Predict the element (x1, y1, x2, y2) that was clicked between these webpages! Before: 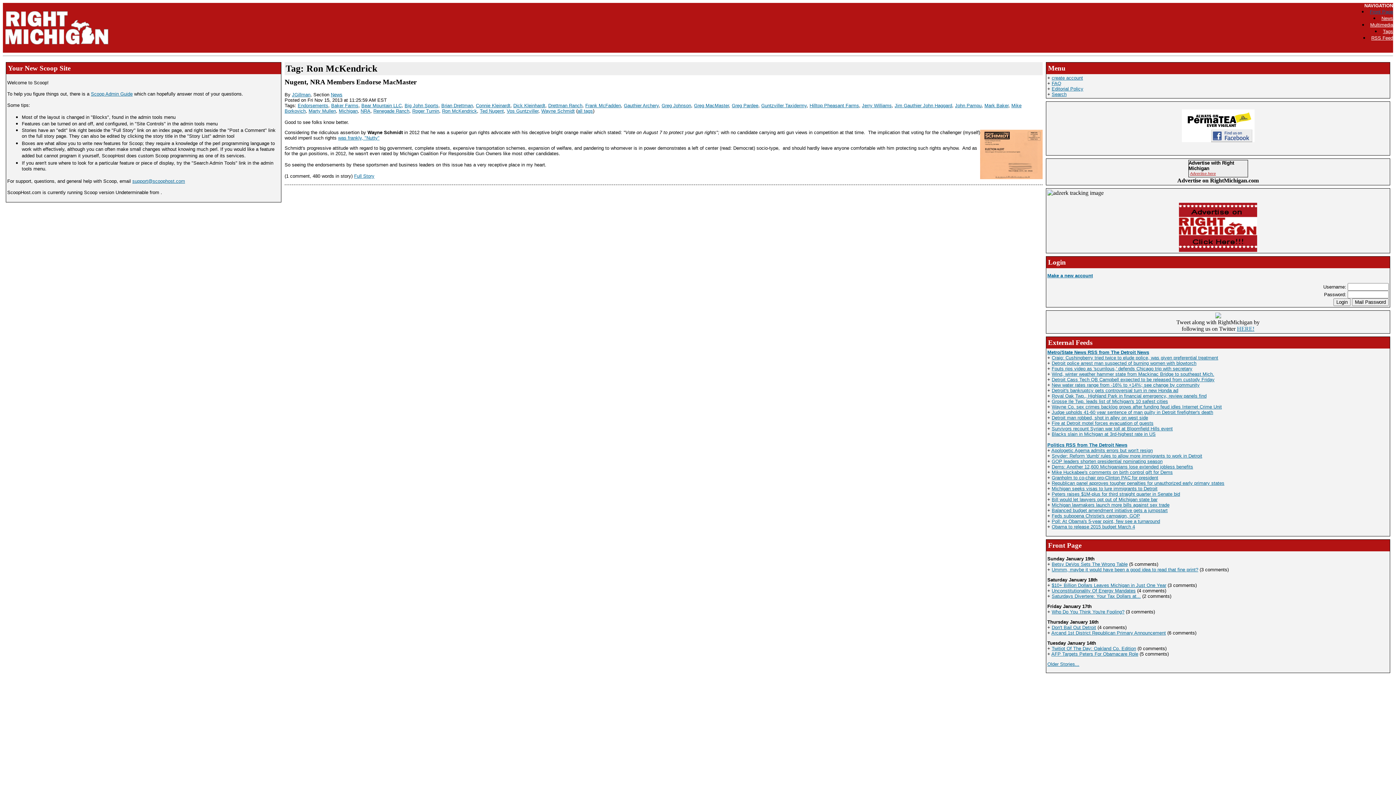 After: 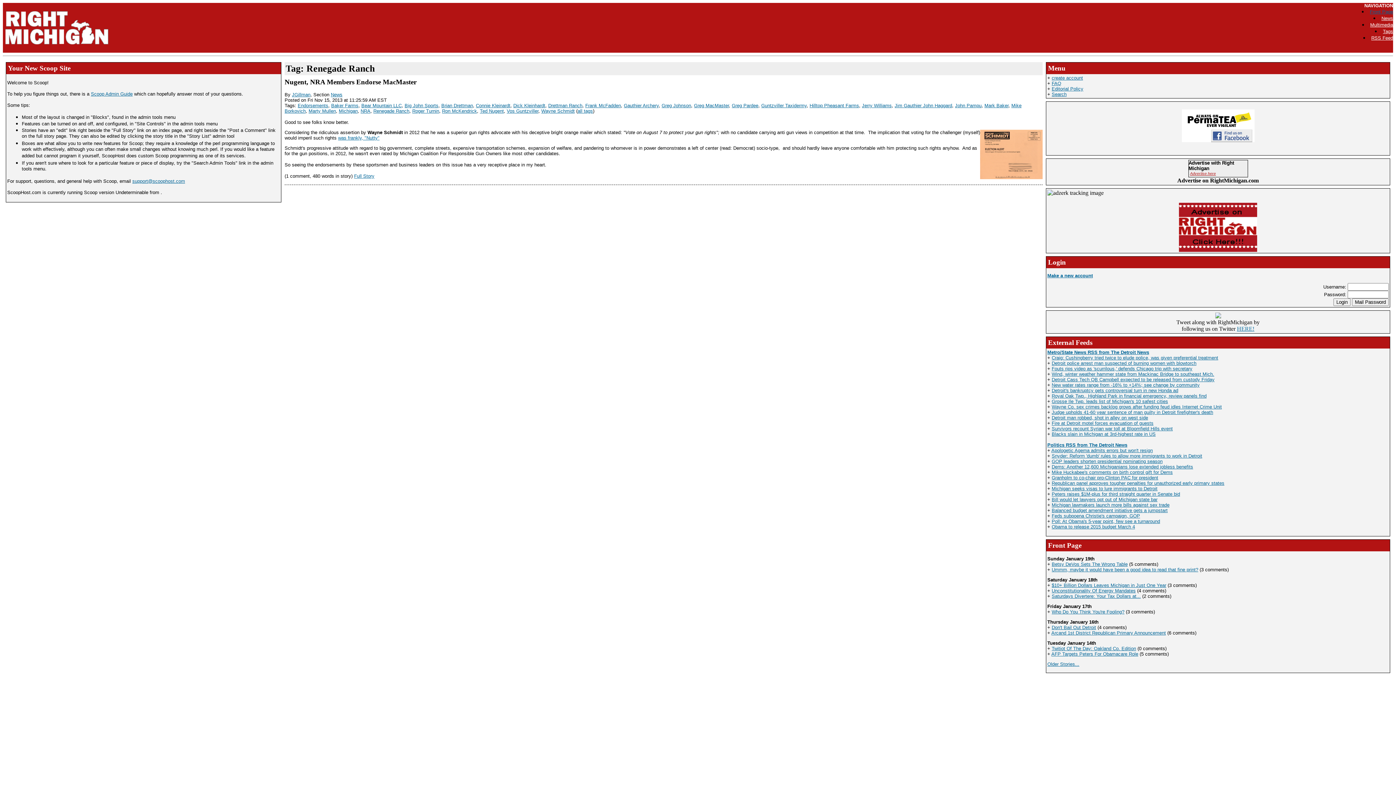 Action: bbox: (373, 108, 409, 113) label: Renegade Ranch